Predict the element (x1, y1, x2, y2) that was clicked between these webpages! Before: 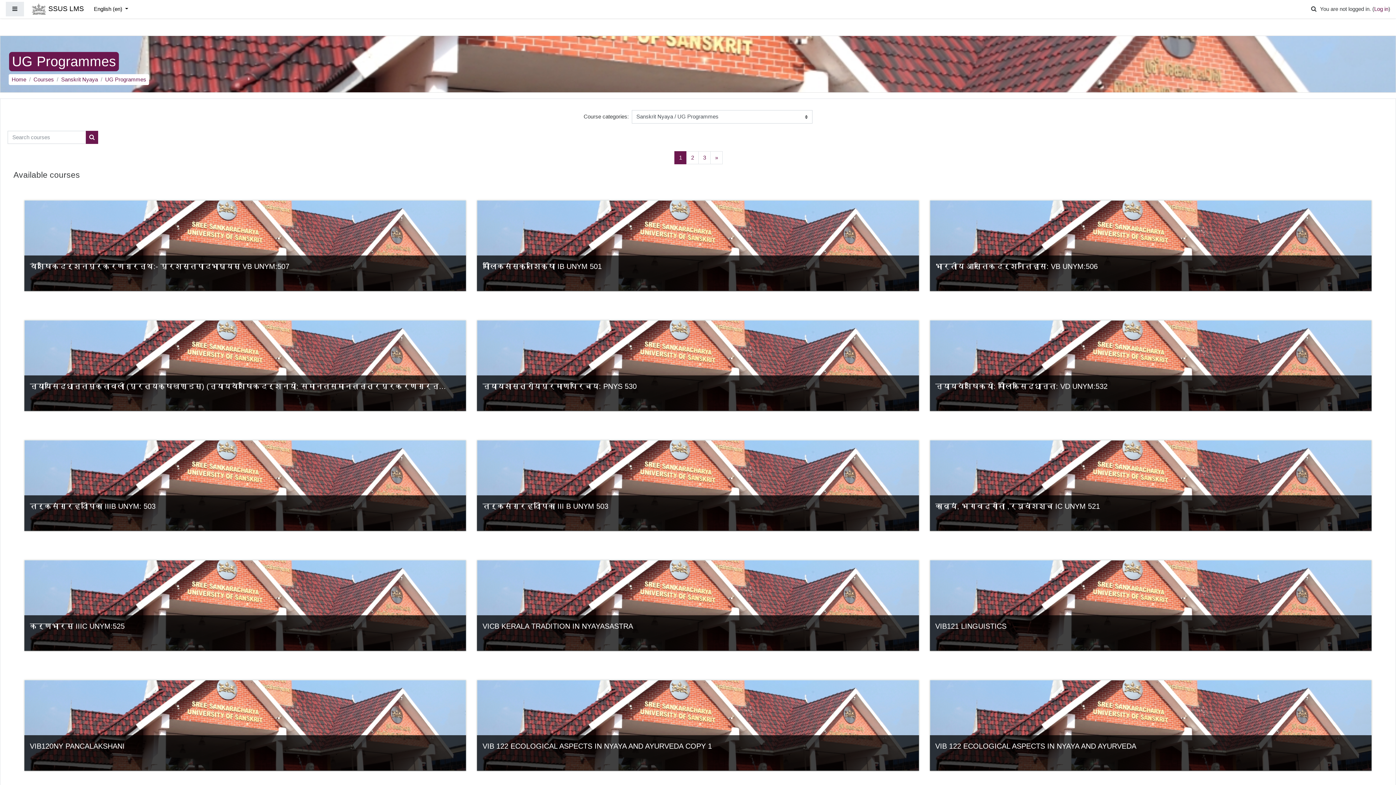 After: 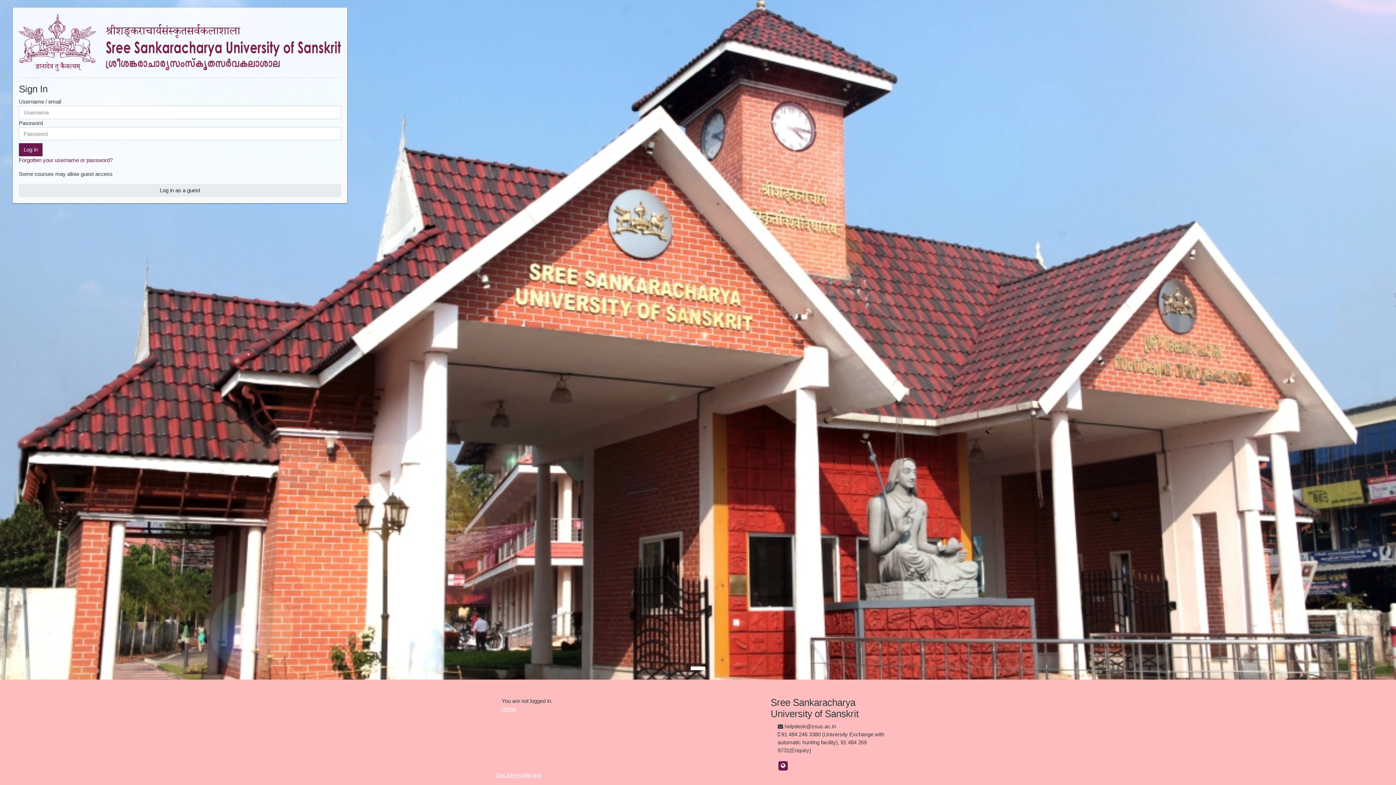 Action: bbox: (930, 440, 1371, 531)